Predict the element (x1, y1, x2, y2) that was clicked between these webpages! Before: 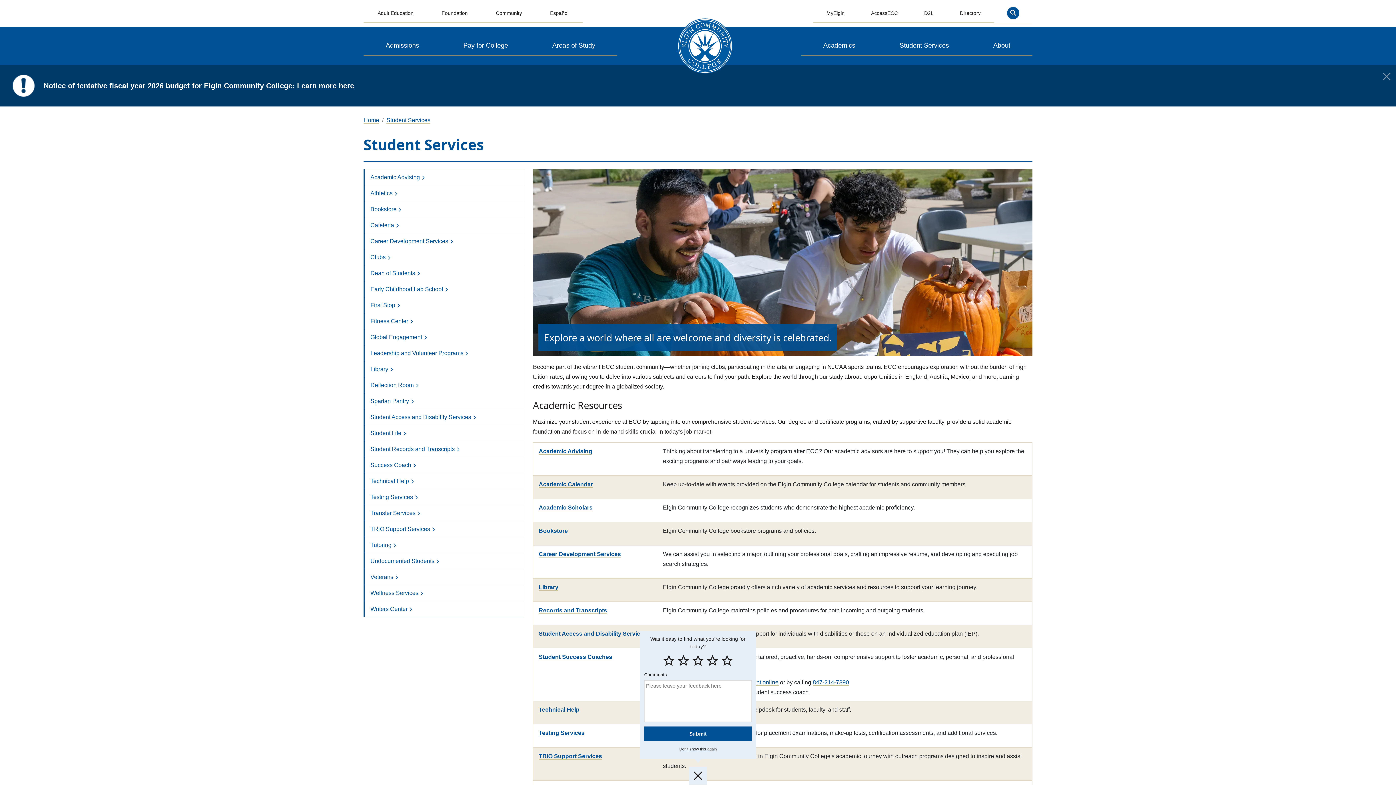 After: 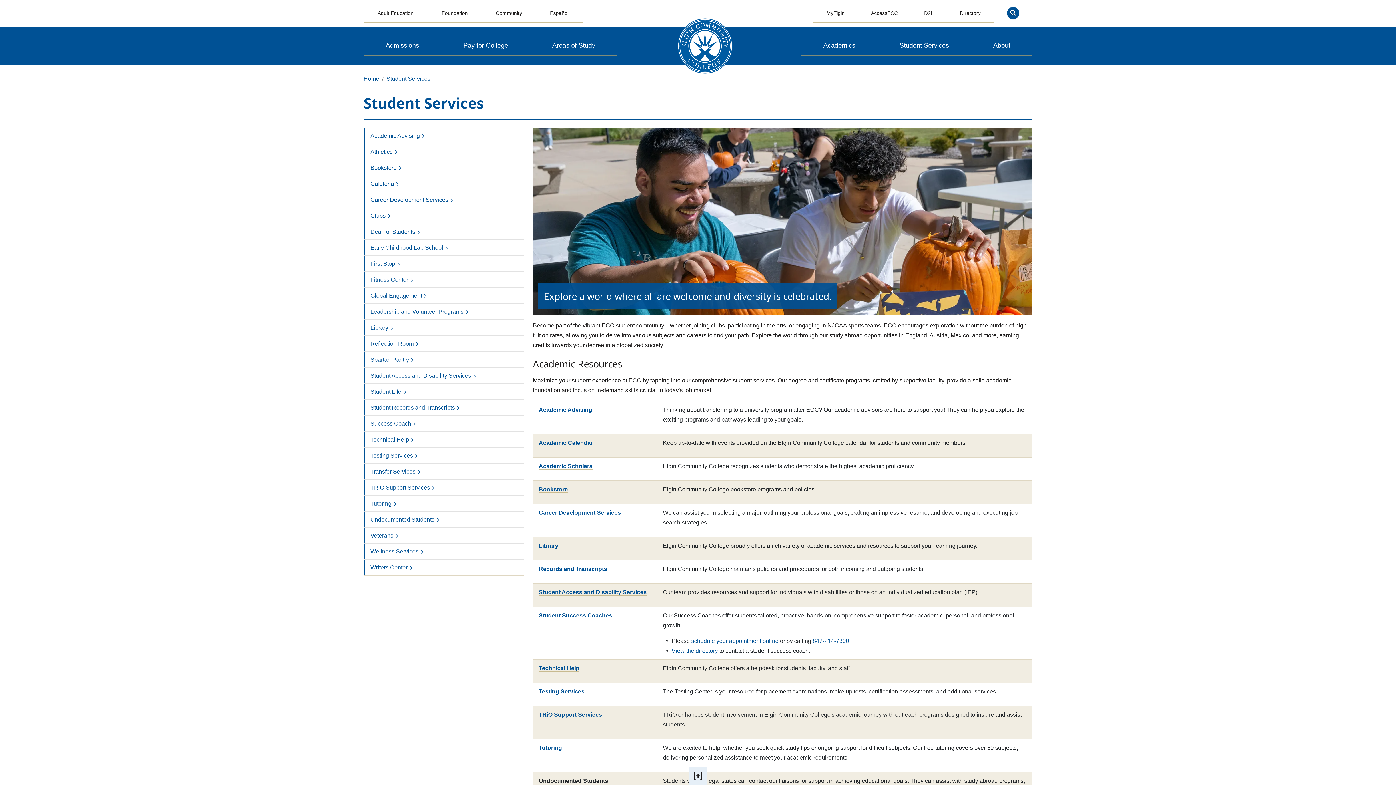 Action: bbox: (1381, 70, 1392, 82) label: Close